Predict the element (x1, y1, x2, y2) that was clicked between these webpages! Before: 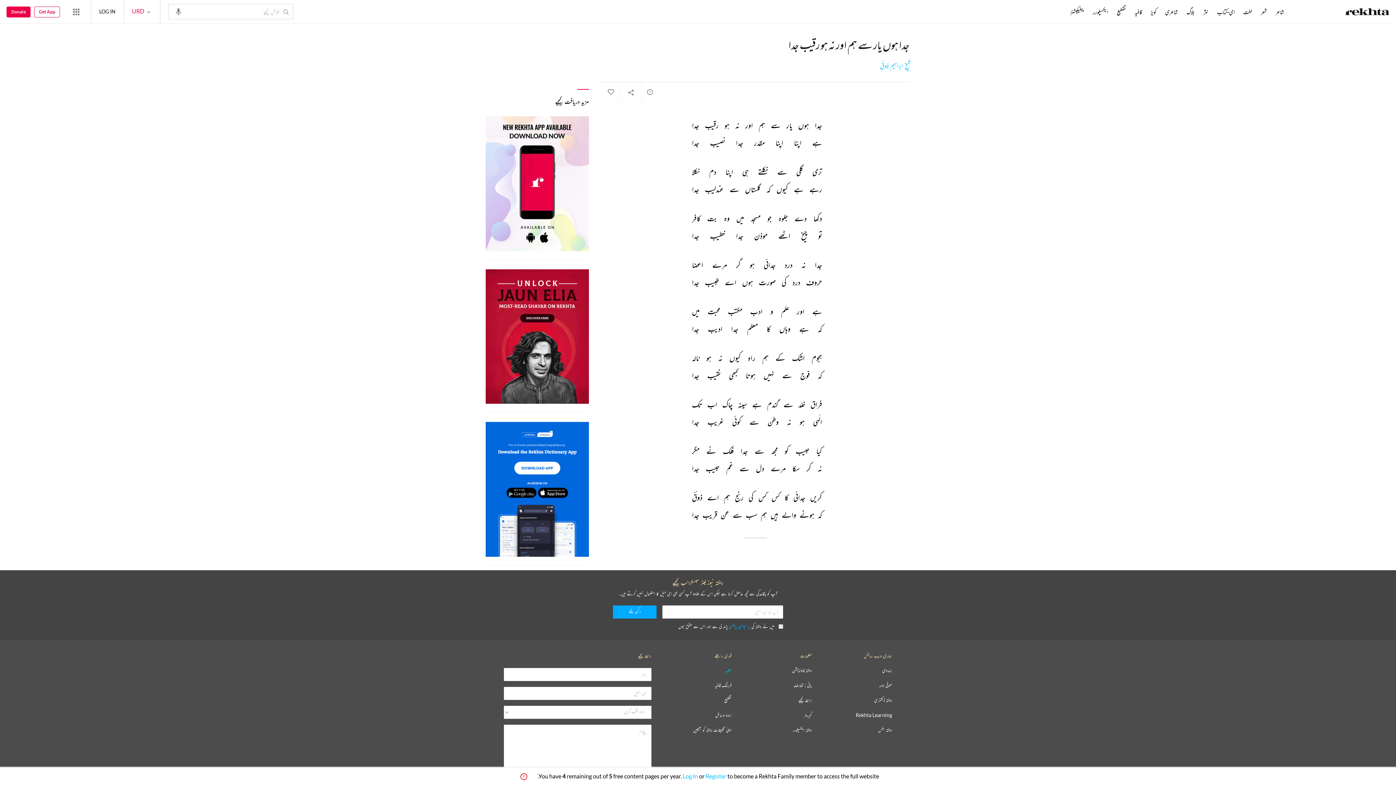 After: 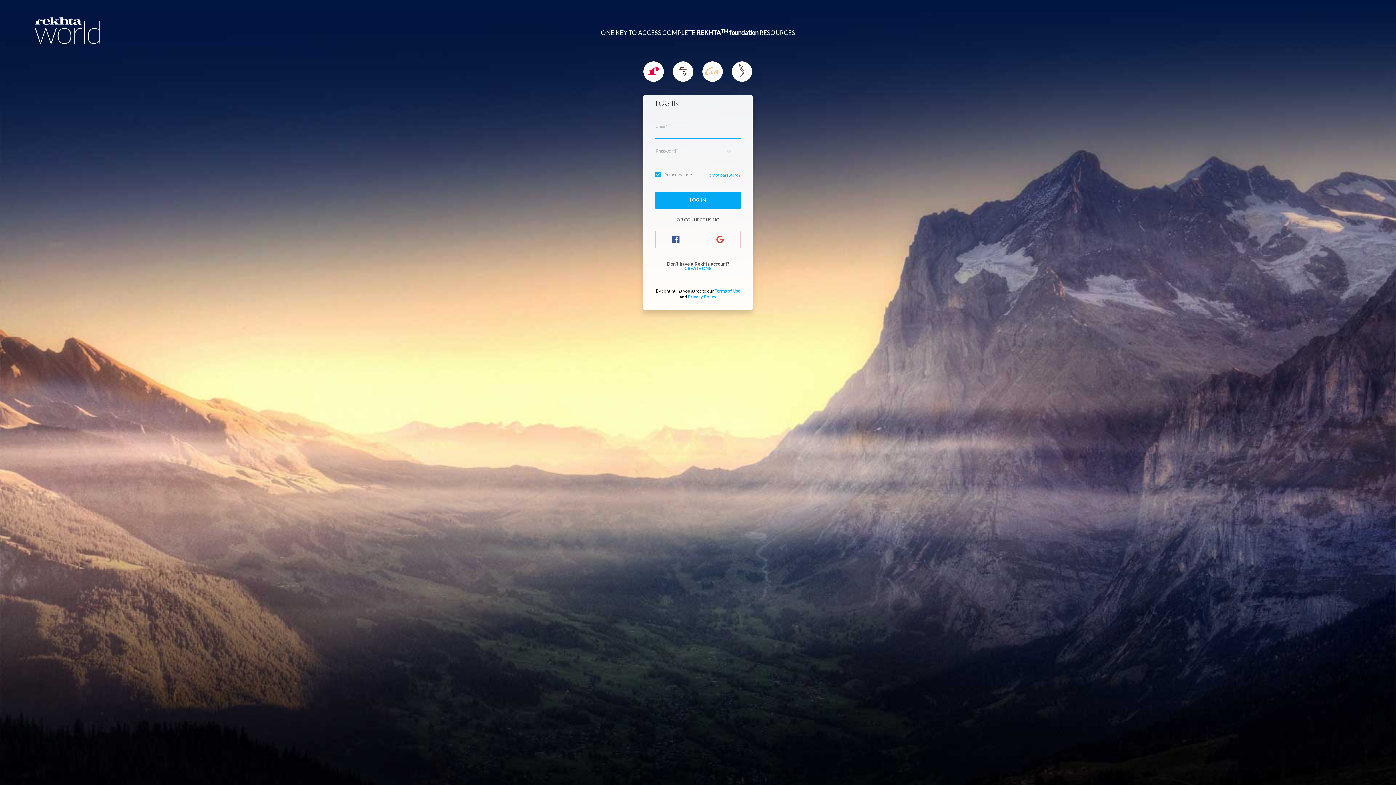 Action: label: Log In bbox: (682, 773, 698, 780)